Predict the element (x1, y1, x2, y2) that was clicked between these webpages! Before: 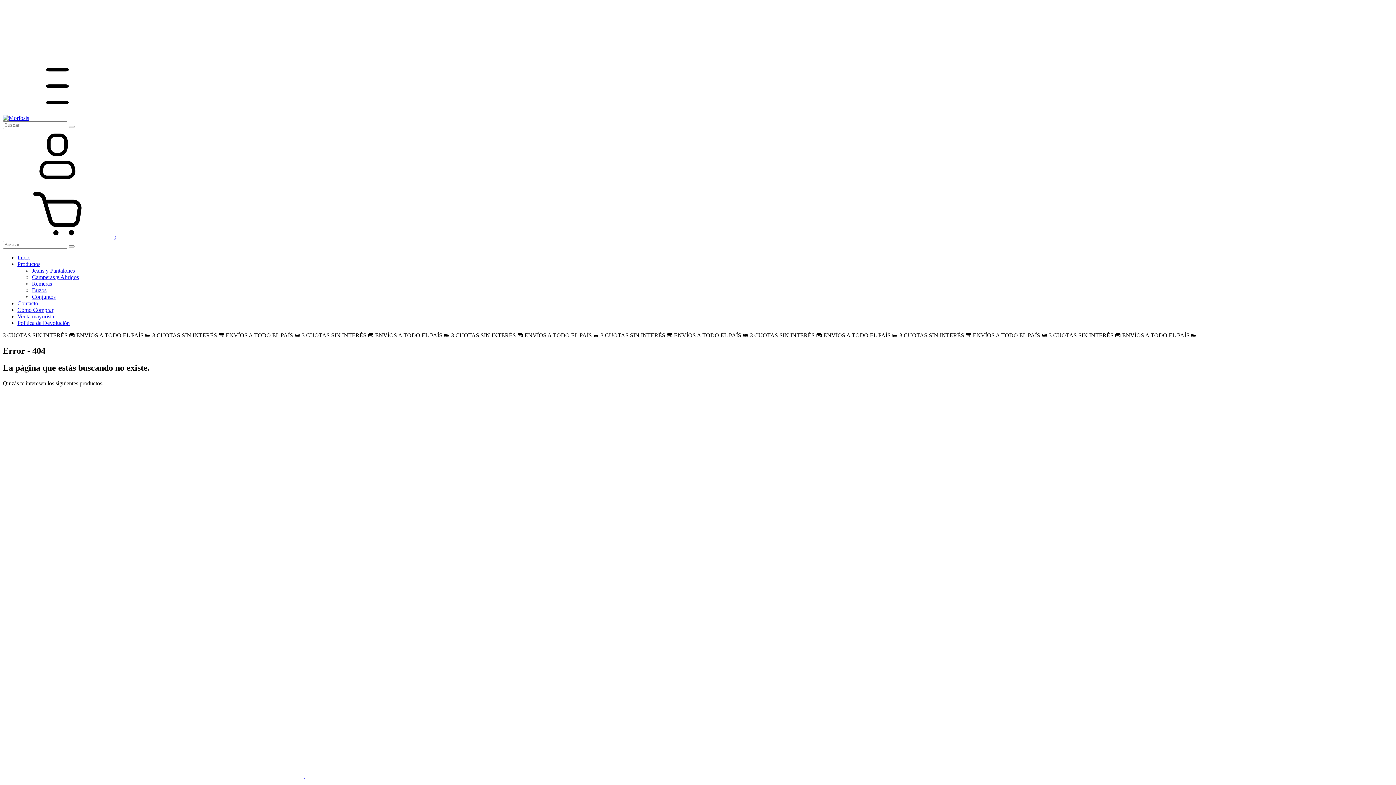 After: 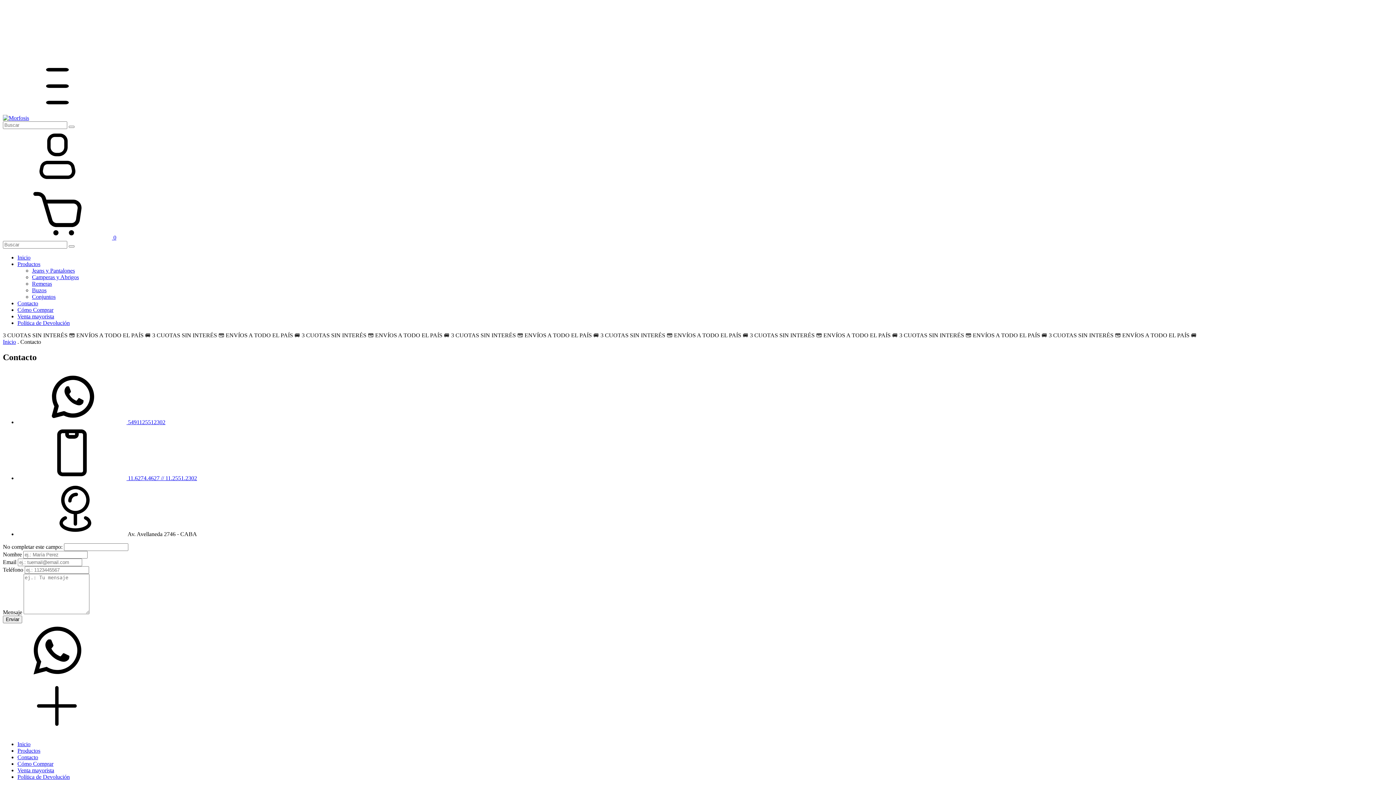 Action: label: Contacto bbox: (17, 300, 38, 306)